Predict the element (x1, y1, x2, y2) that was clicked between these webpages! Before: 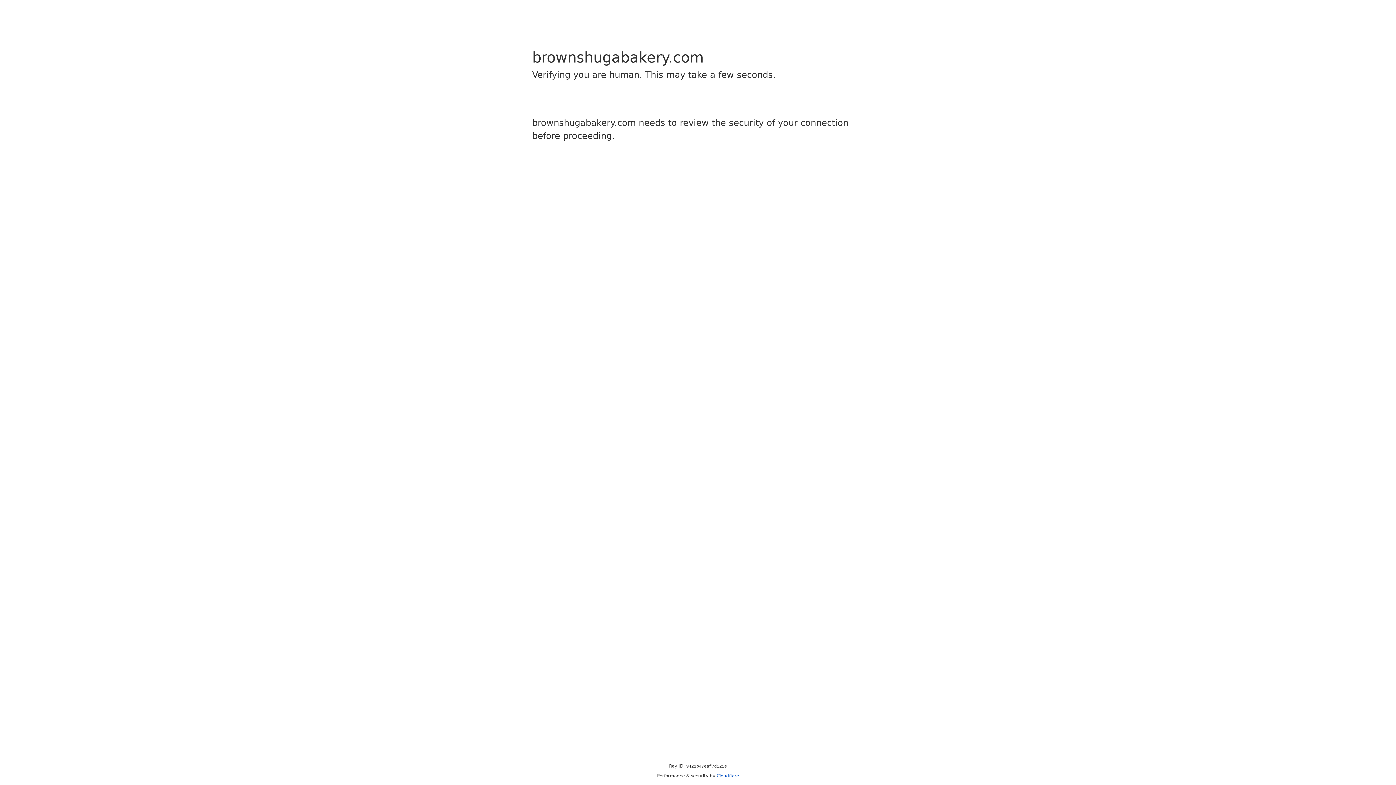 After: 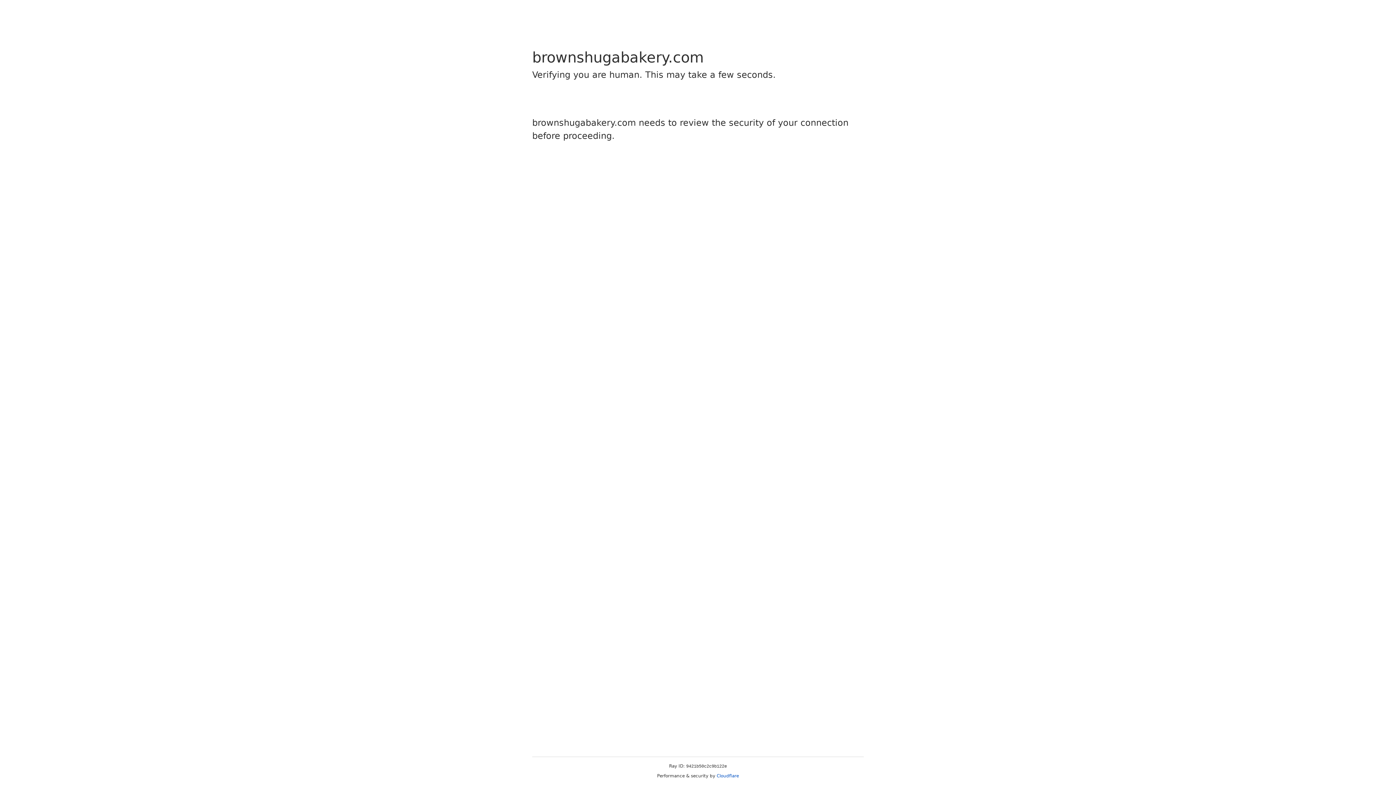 Action: label: Cloudflare bbox: (716, 773, 739, 778)